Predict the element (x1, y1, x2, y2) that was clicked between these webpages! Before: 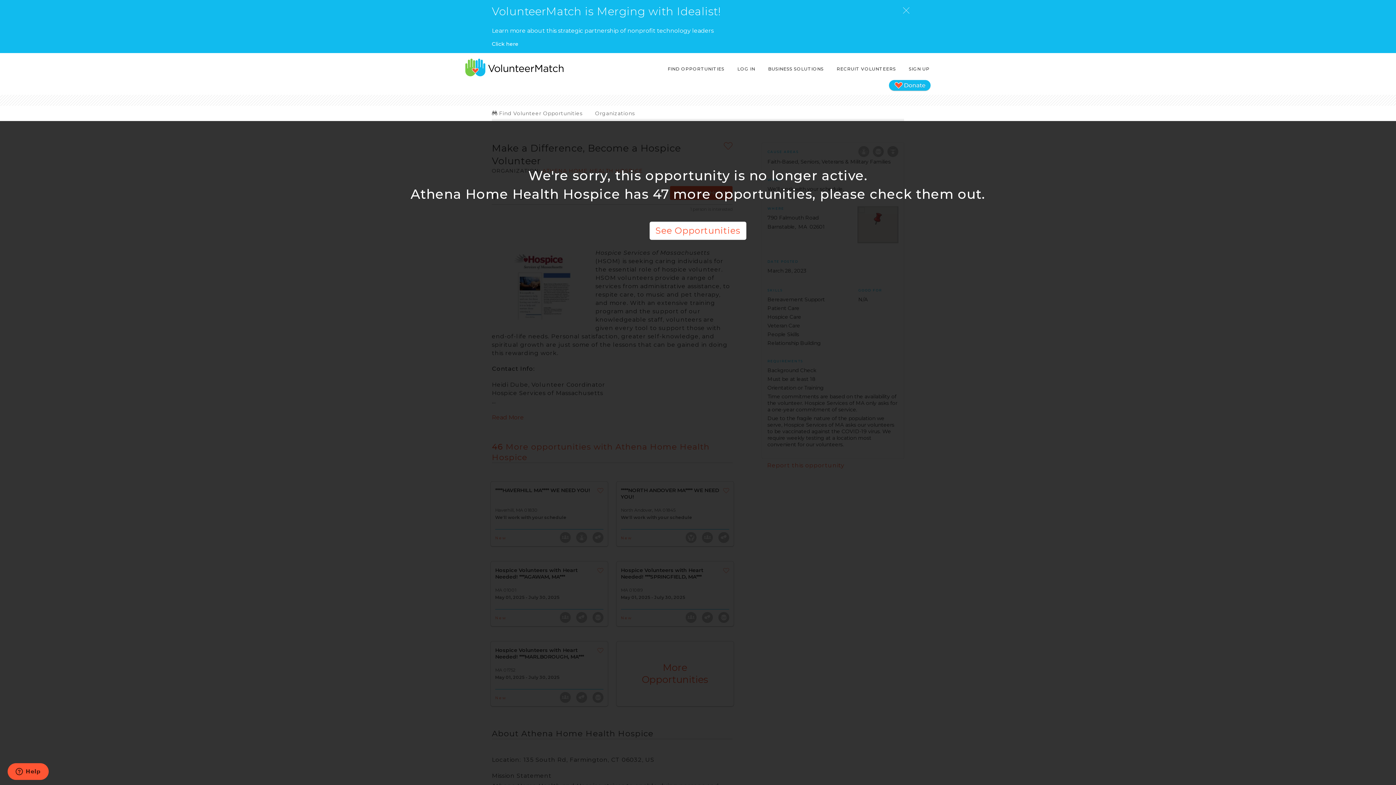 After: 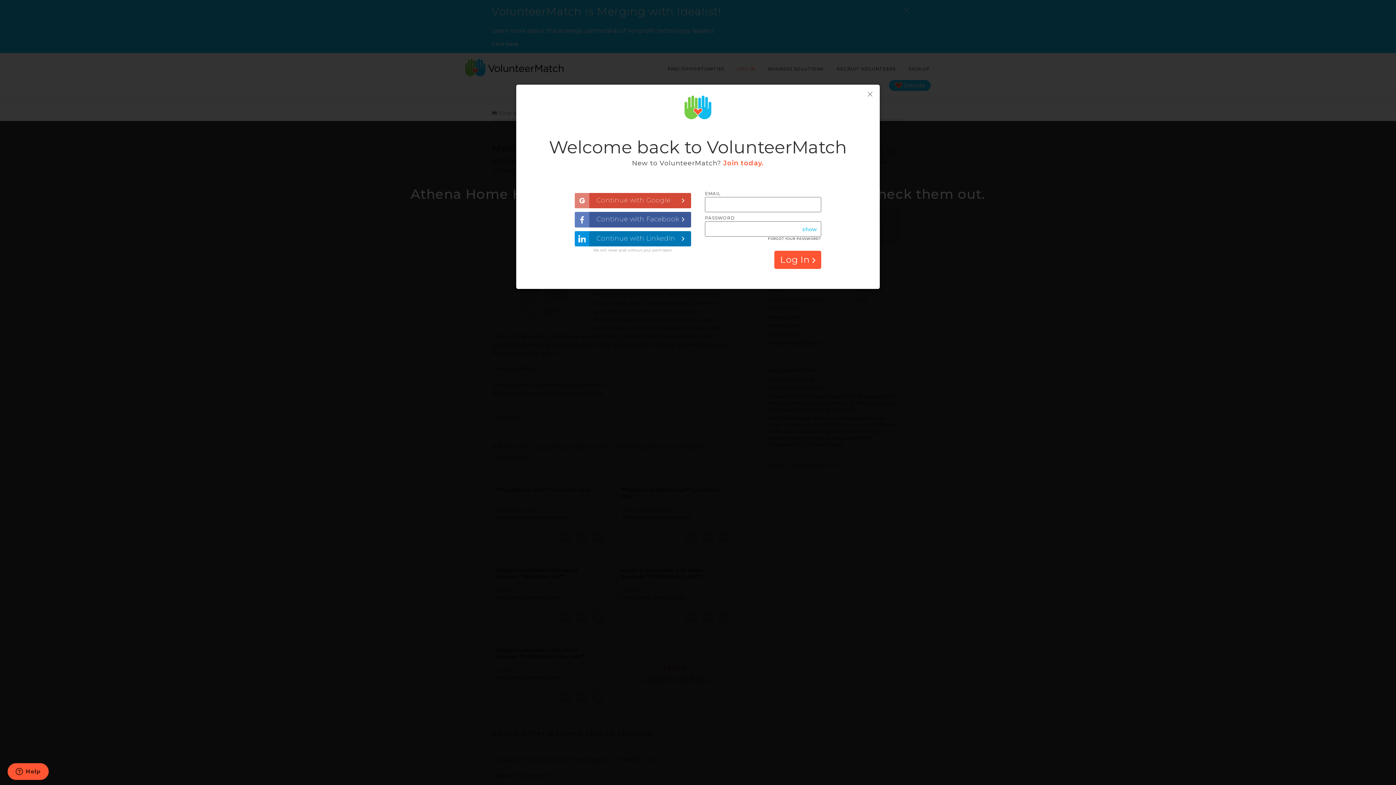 Action: bbox: (736, 62, 756, 75) label: LOG IN